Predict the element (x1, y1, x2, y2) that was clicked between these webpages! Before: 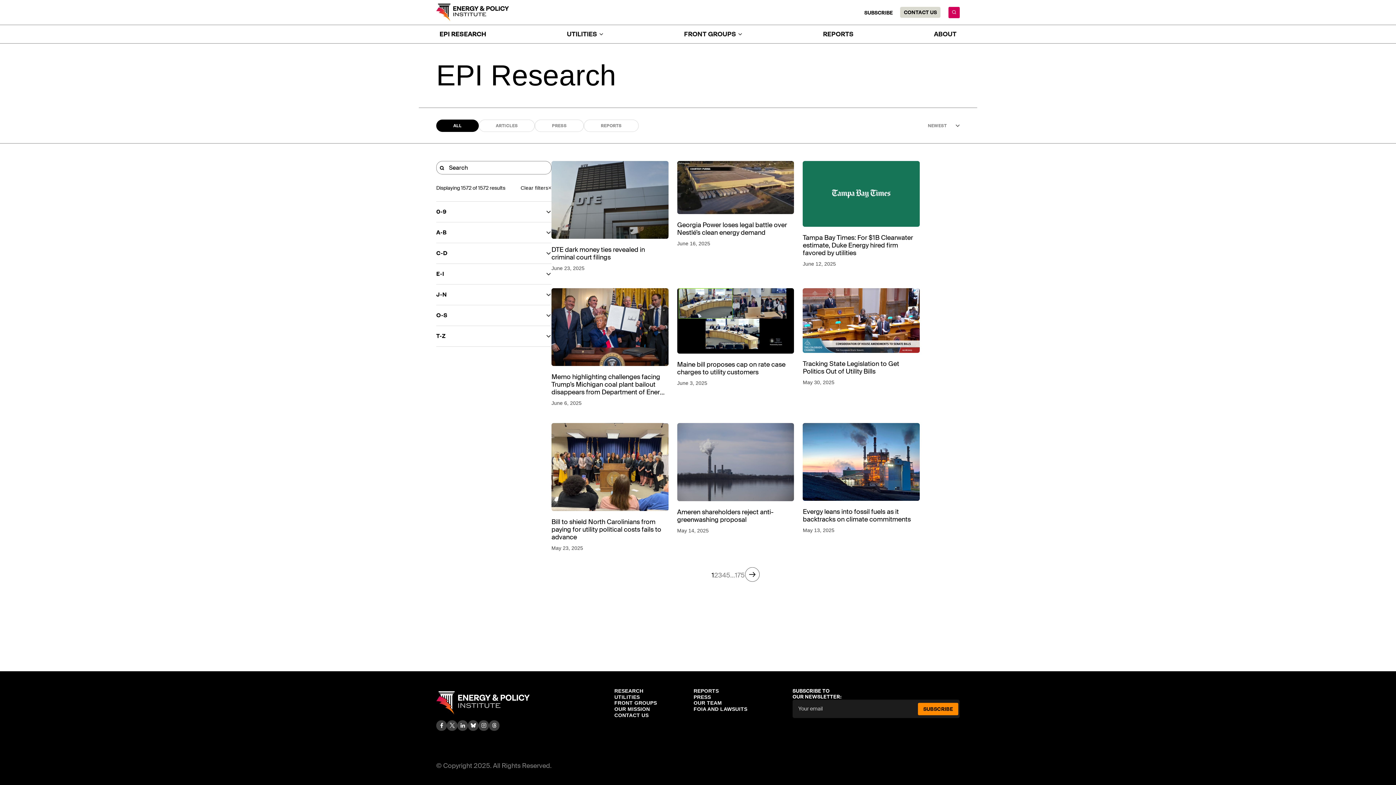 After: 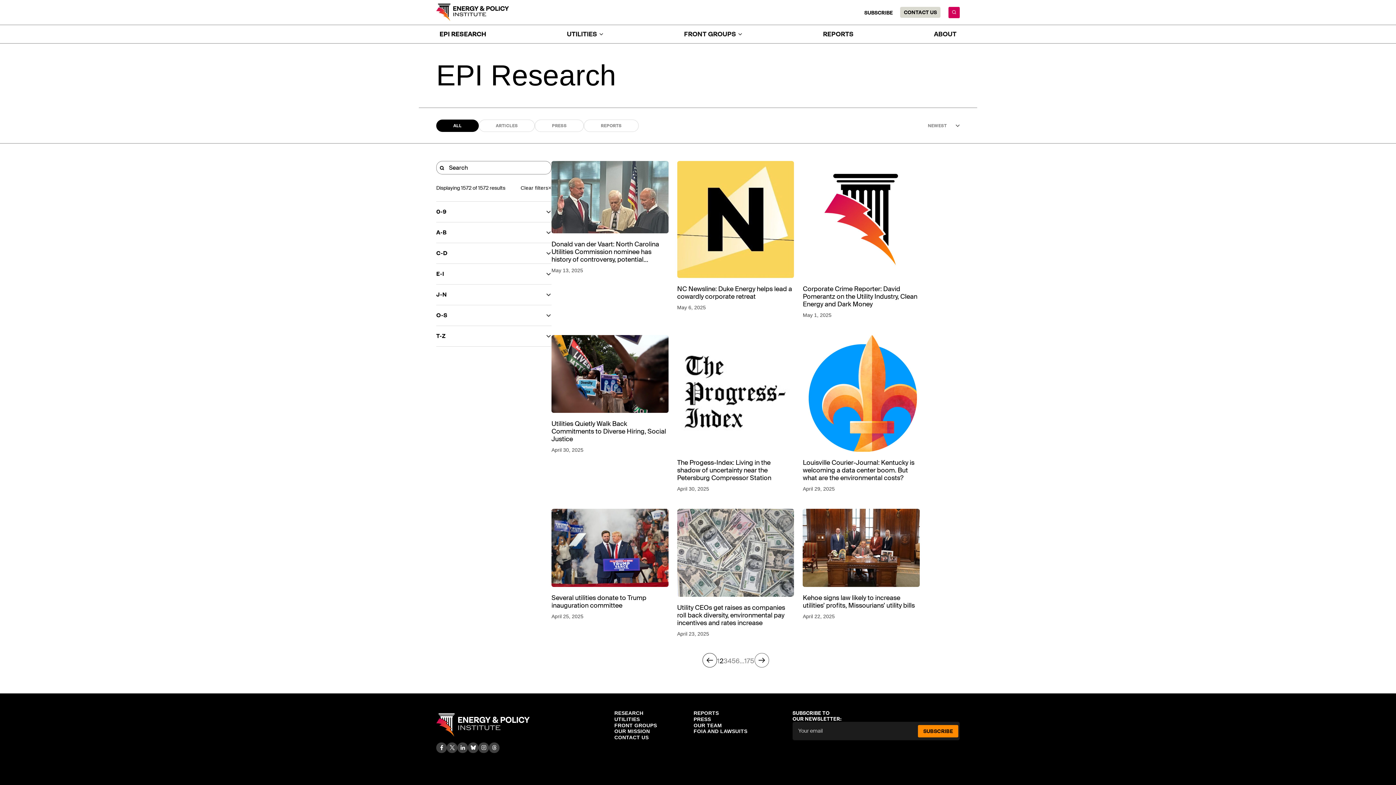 Action: bbox: (744, 575, 759, 584)